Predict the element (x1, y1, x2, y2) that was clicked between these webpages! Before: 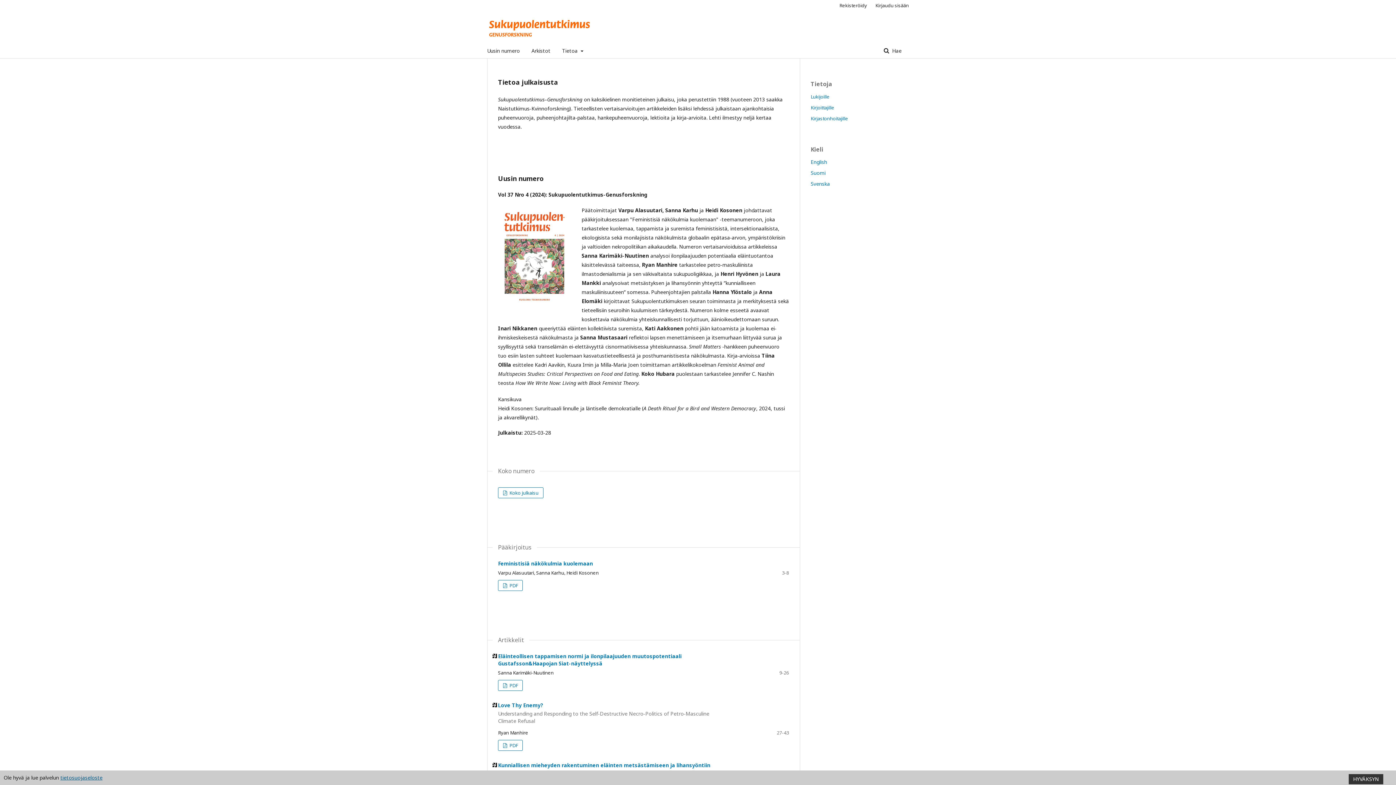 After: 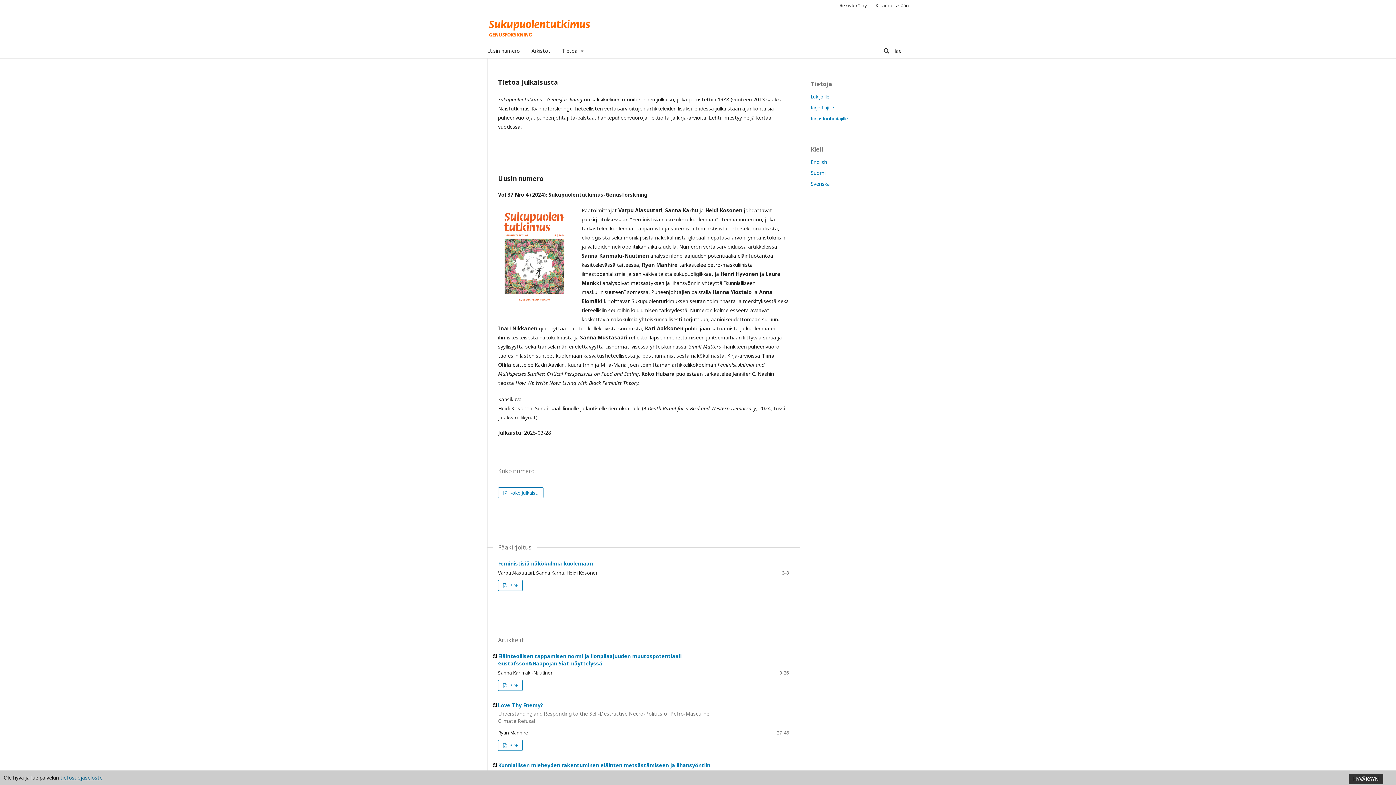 Action: bbox: (487, 10, 590, 43)